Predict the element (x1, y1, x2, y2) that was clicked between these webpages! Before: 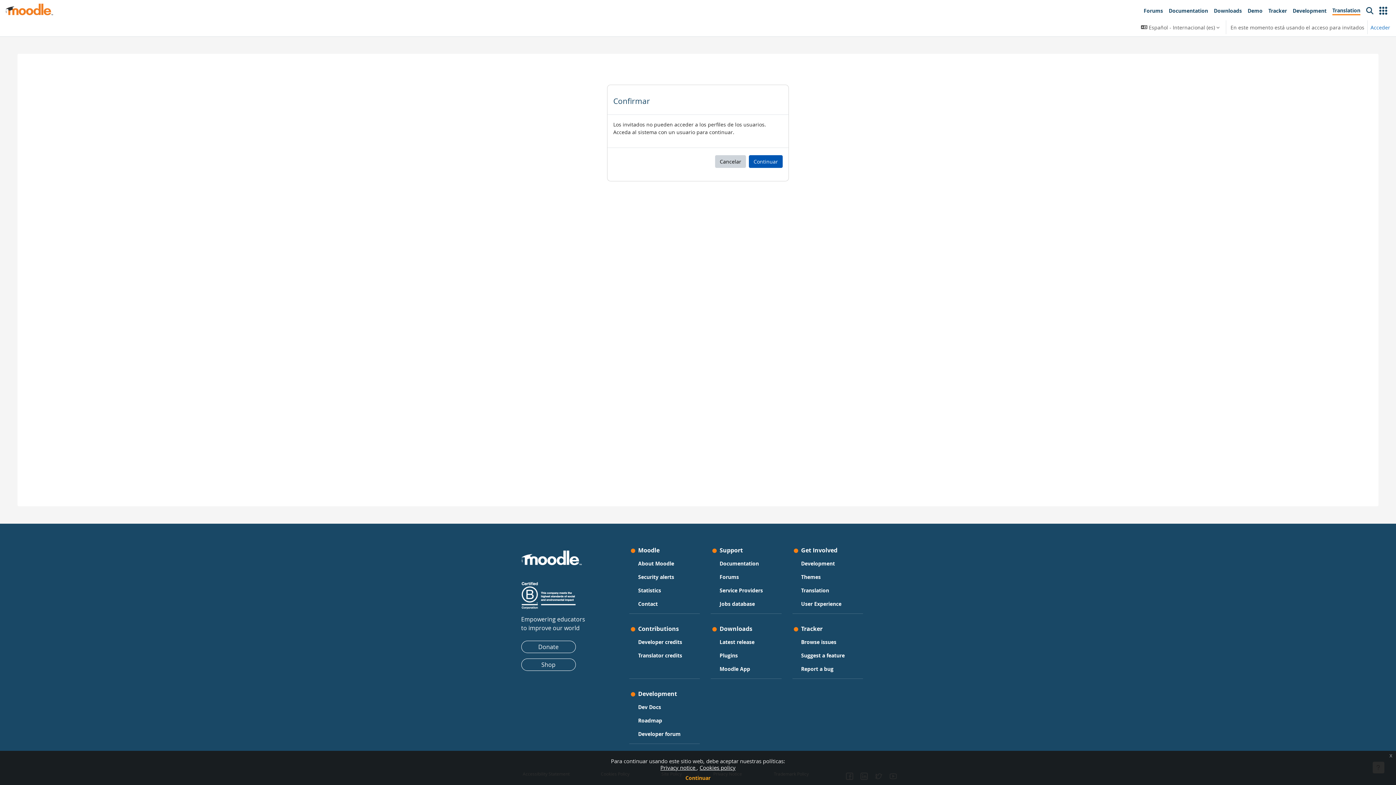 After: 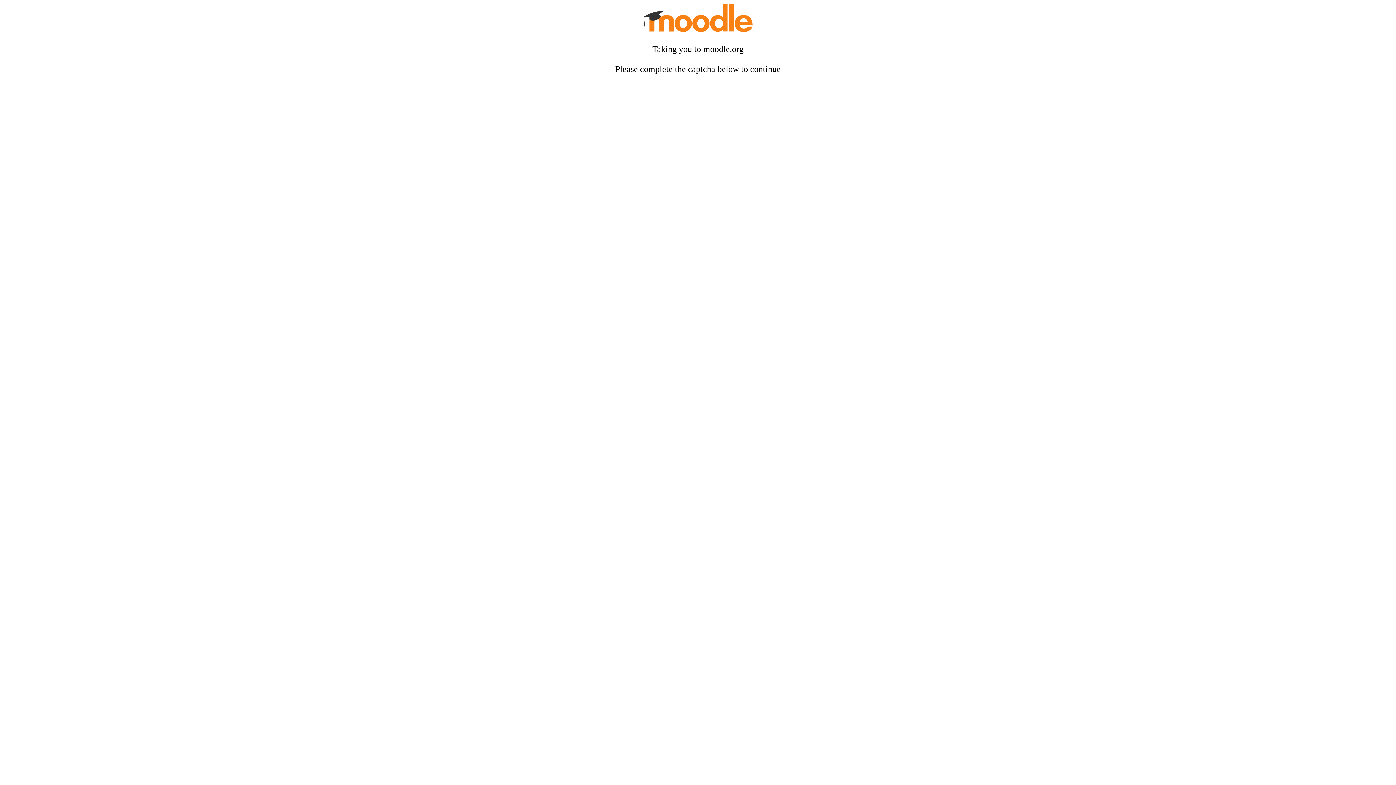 Action: bbox: (638, 729, 680, 739) label: Developer forum